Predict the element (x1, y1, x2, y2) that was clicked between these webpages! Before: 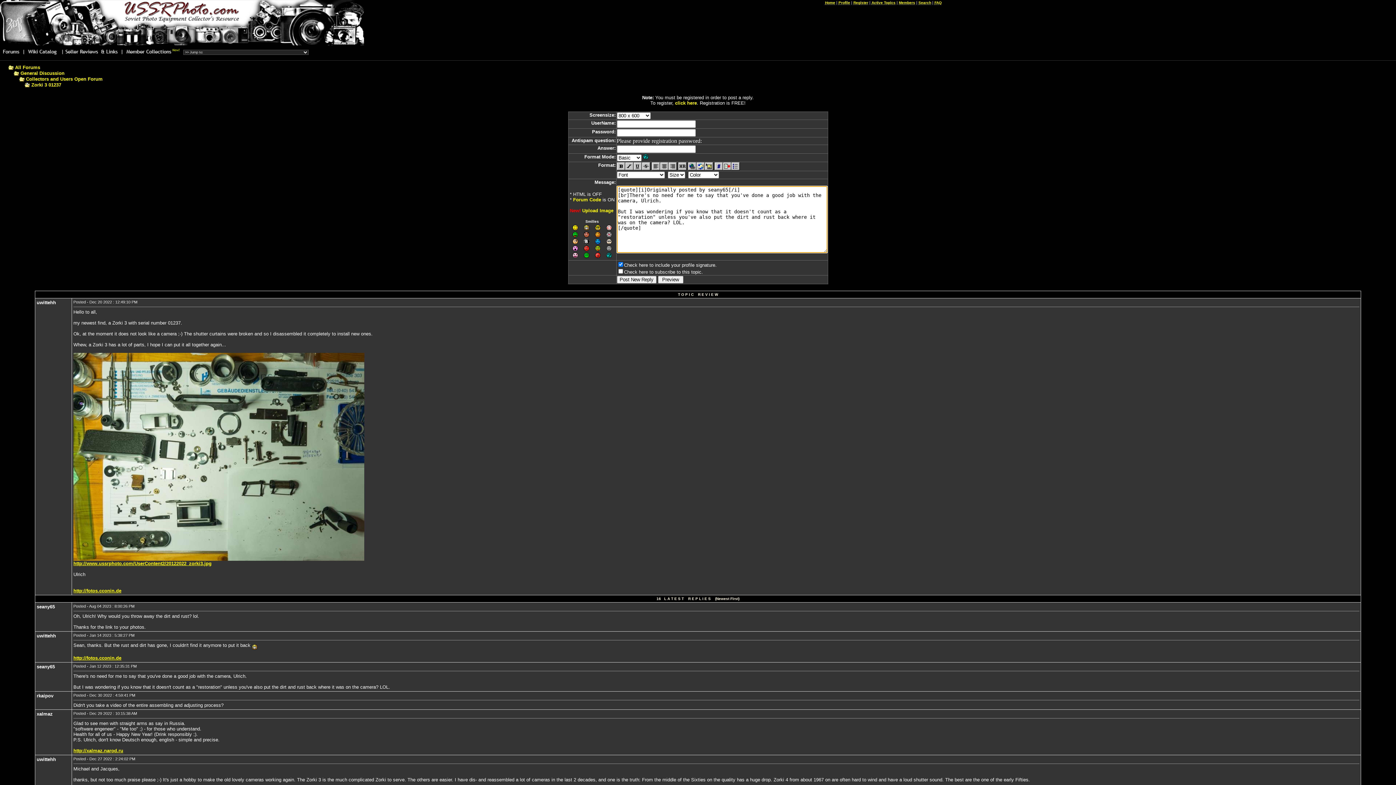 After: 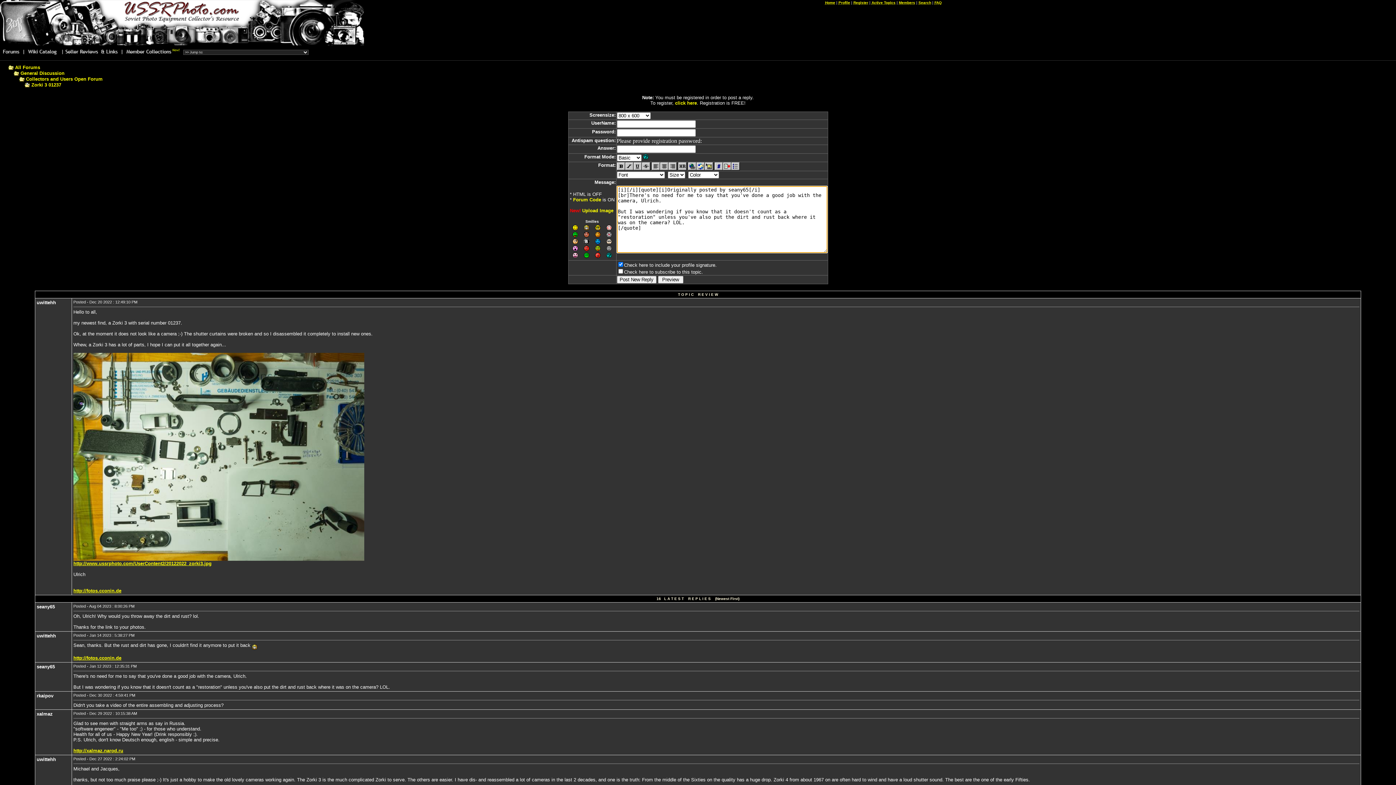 Action: bbox: (625, 162, 633, 168)